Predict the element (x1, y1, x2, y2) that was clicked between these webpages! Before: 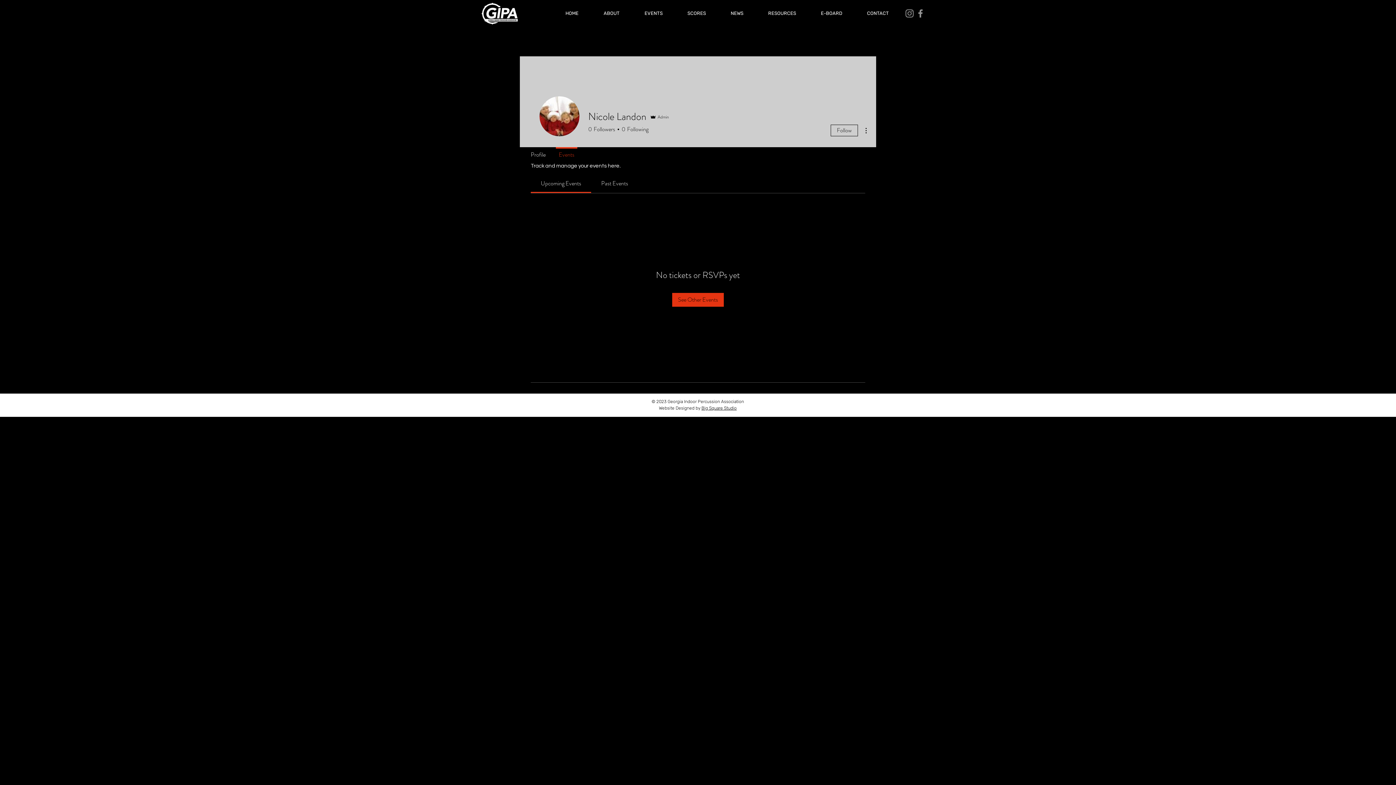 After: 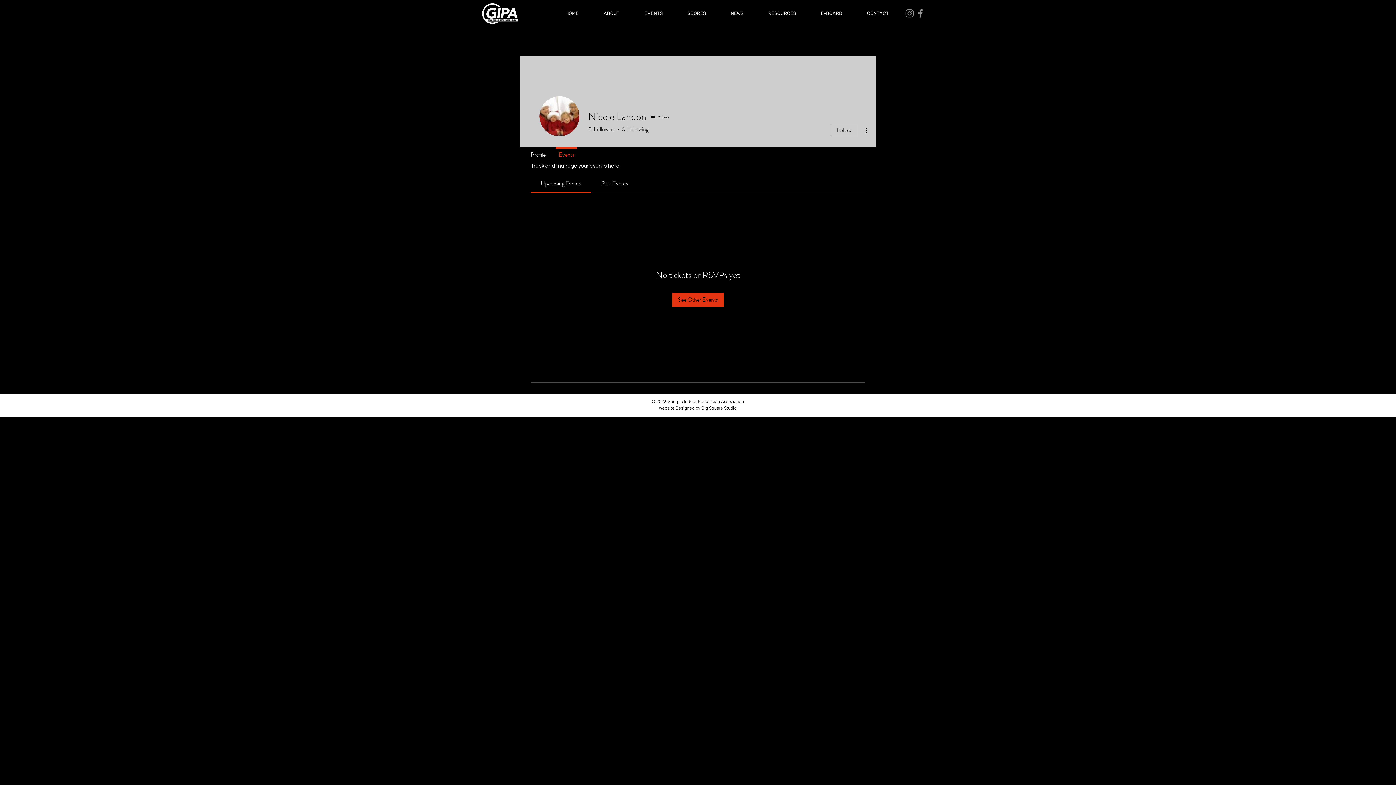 Action: bbox: (552, 147, 581, 155) label: Events